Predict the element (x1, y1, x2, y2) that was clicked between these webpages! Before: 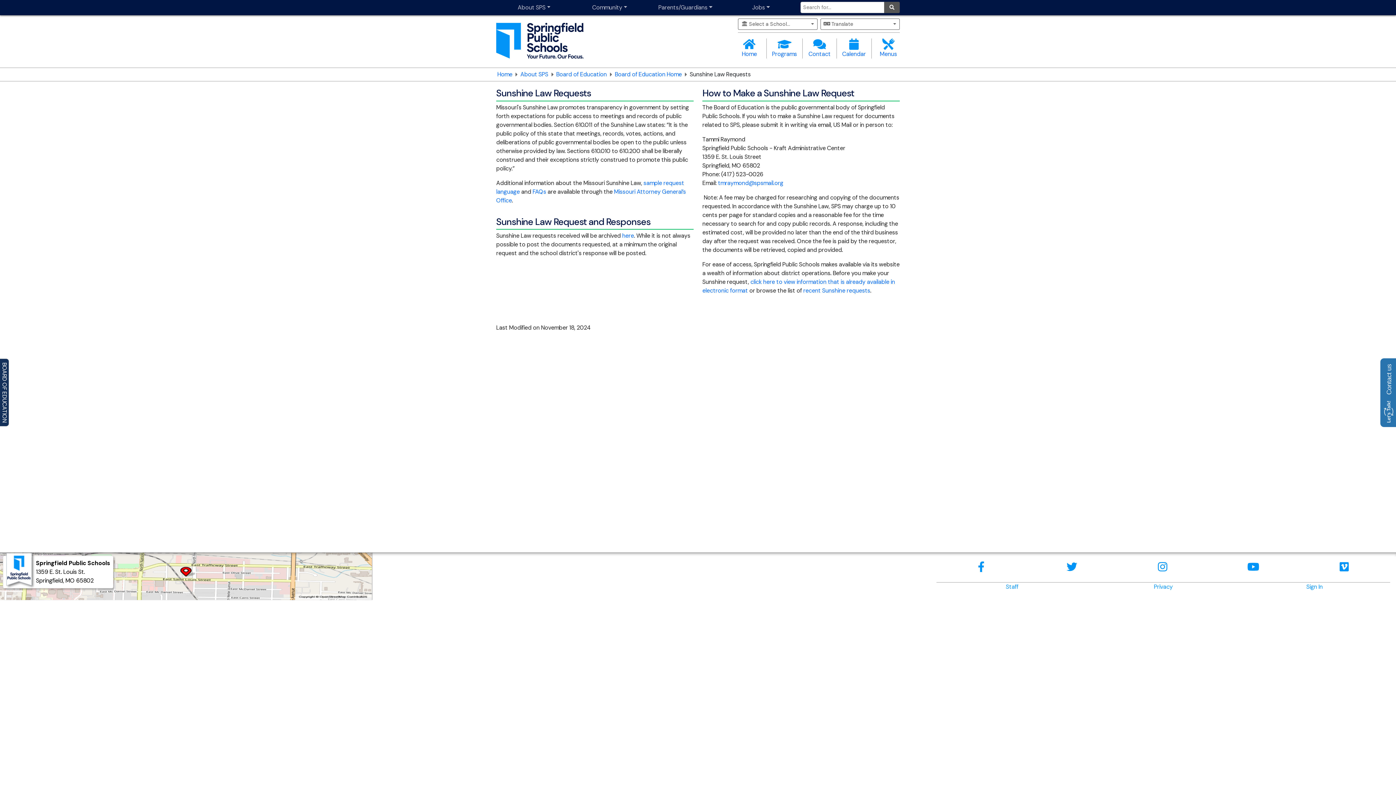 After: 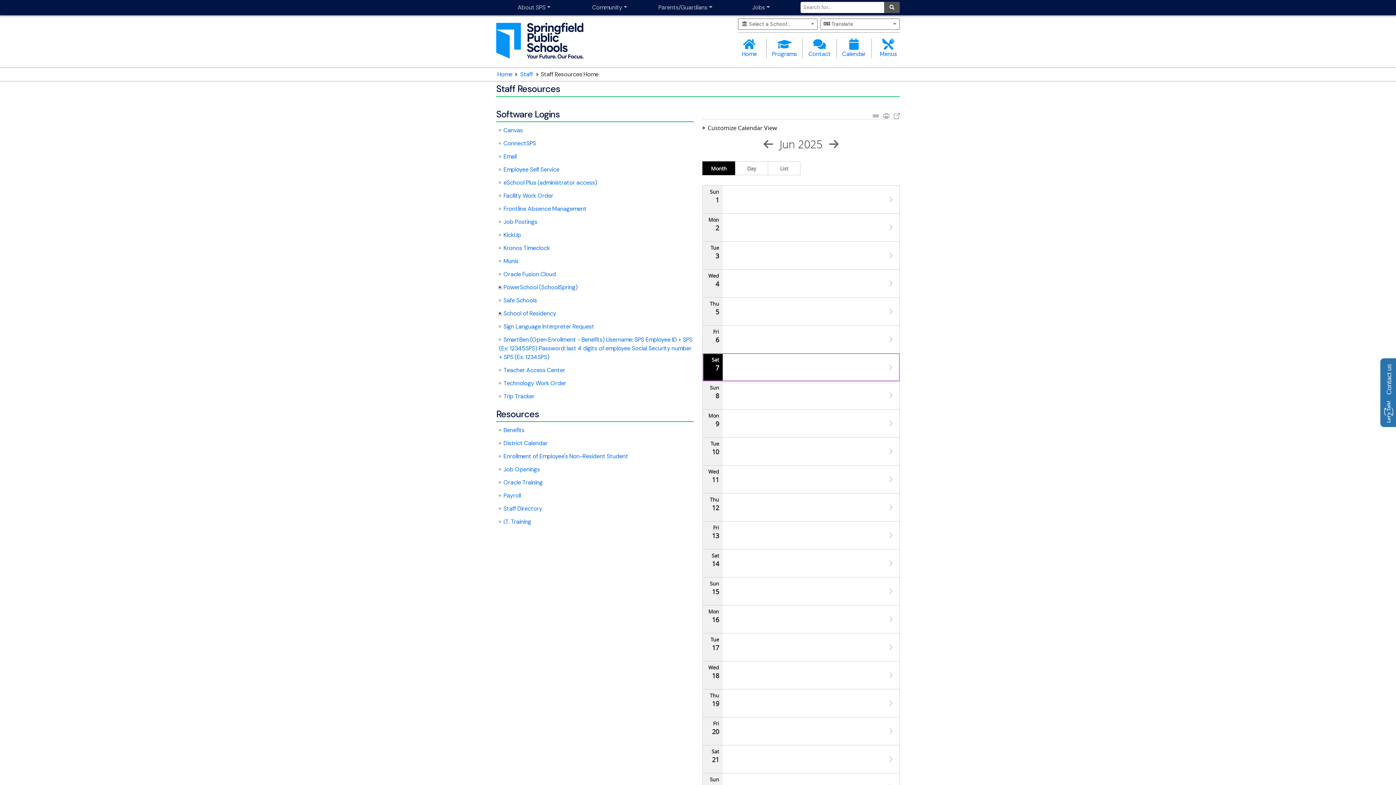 Action: label: Staff bbox: (1006, 583, 1018, 590)